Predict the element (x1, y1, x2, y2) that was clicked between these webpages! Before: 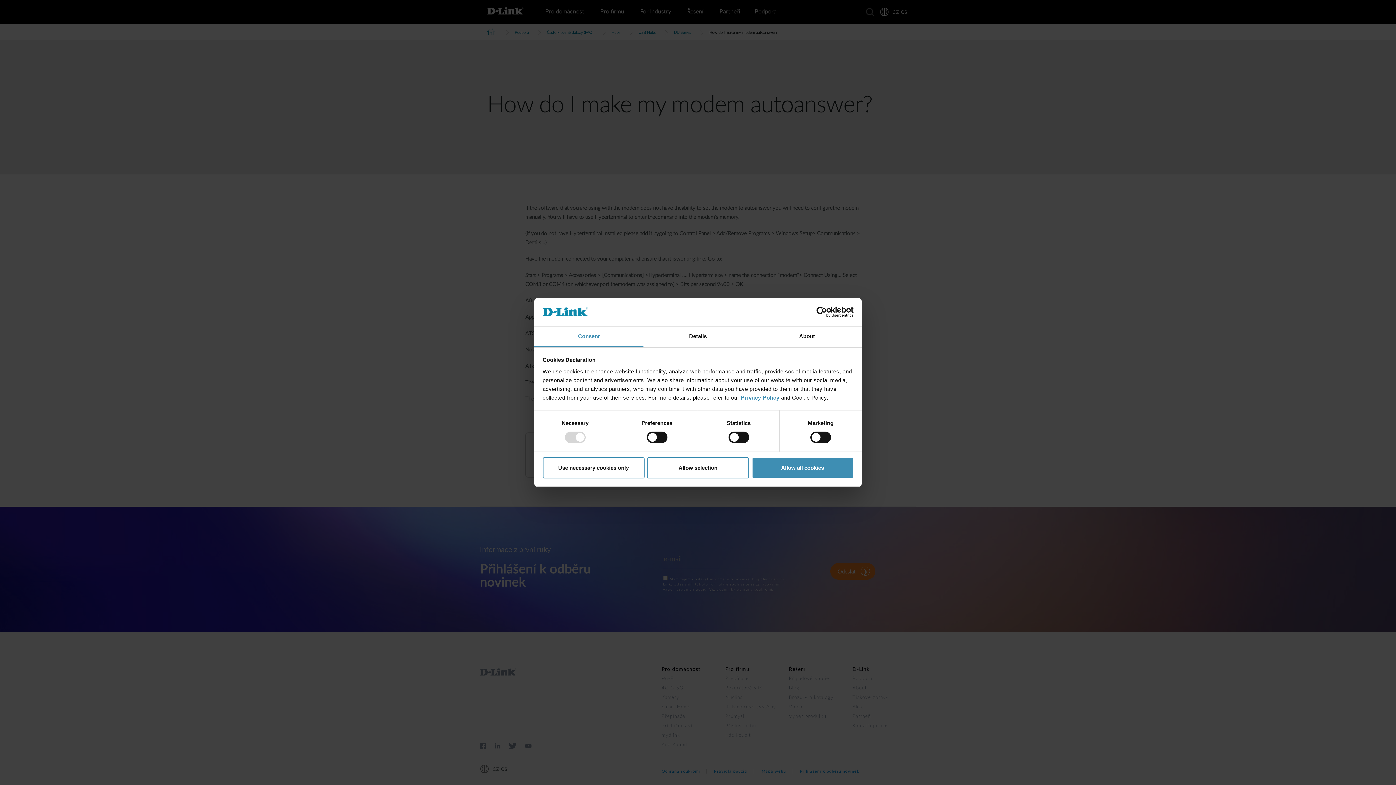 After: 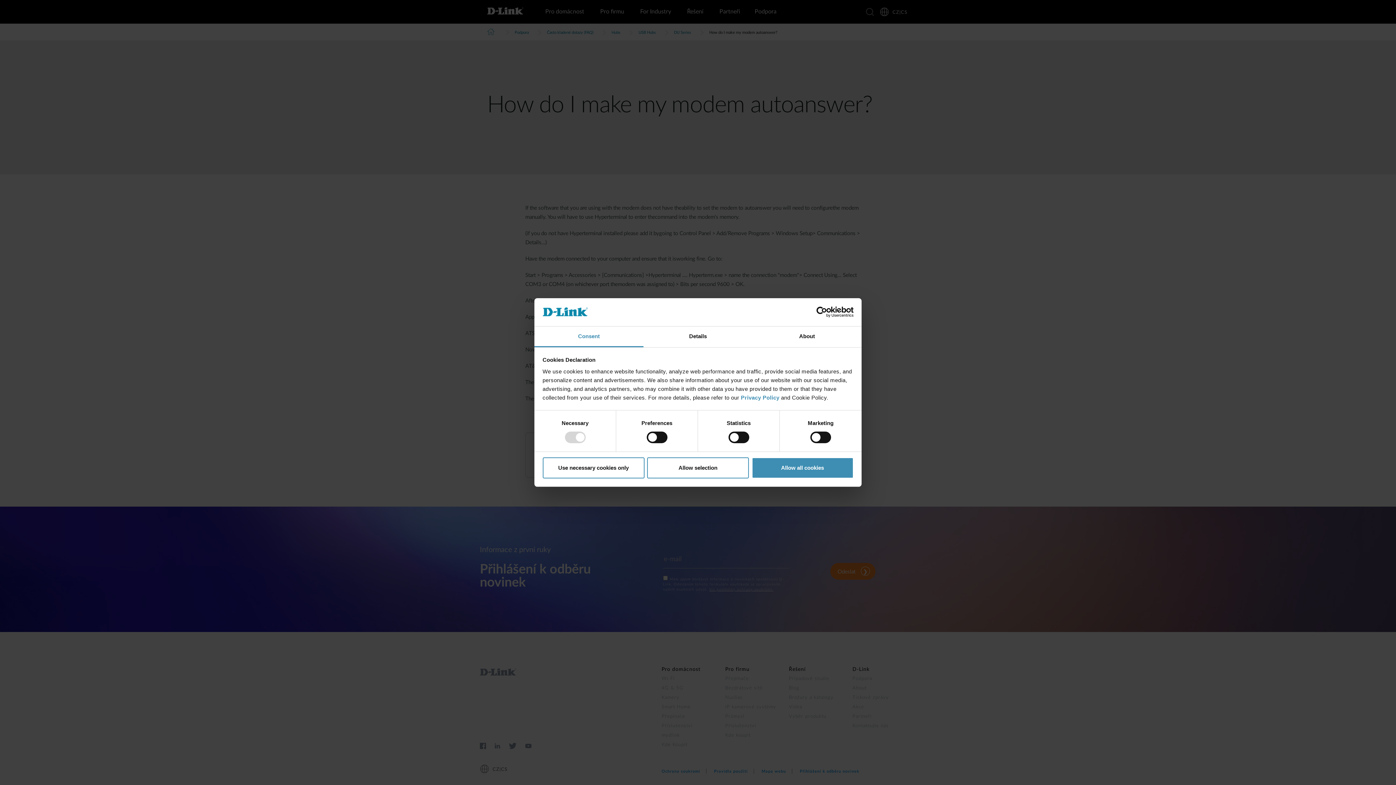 Action: bbox: (790, 306, 853, 317) label: Cookiebot - opens in a new window